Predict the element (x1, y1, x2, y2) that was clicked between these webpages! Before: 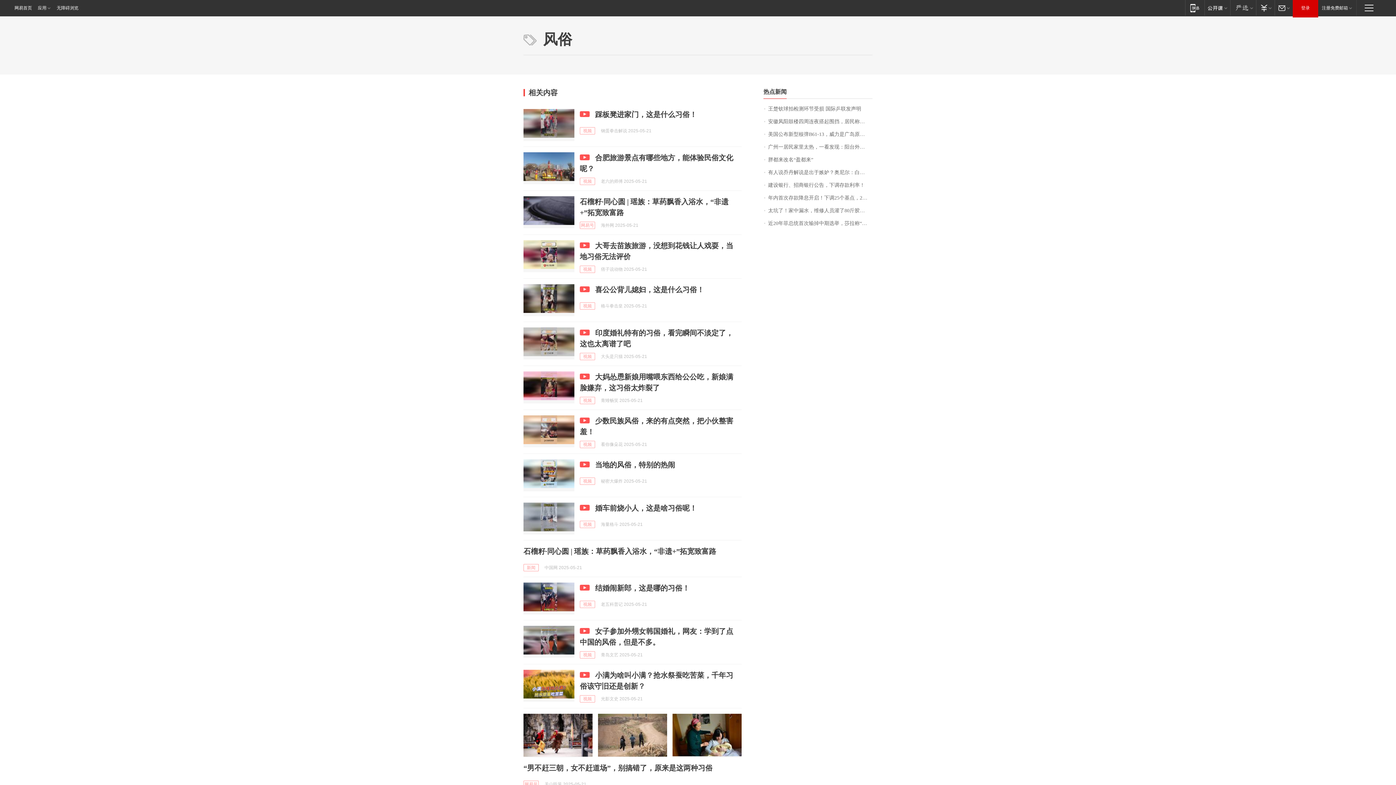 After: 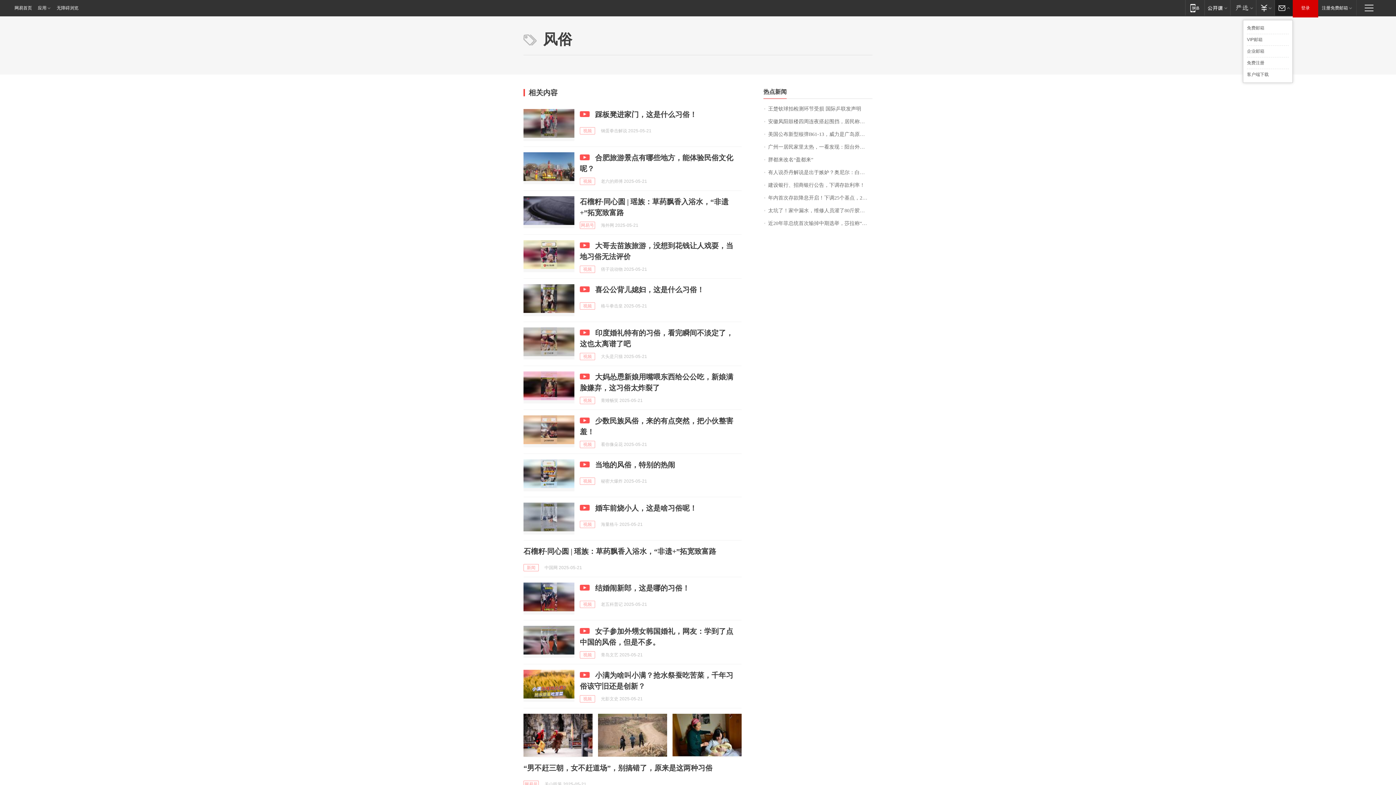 Action: label: 邮箱 bbox: (1274, 0, 1293, 15)